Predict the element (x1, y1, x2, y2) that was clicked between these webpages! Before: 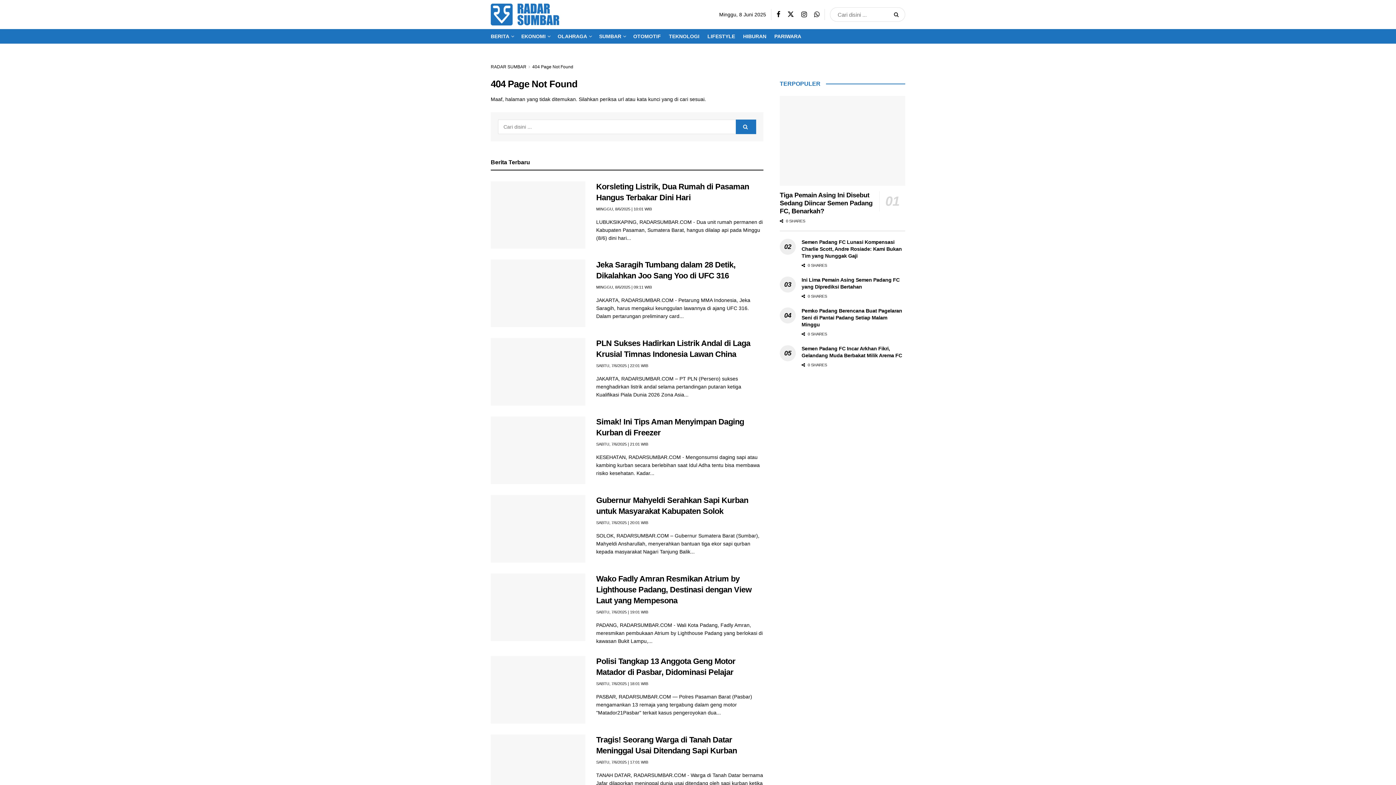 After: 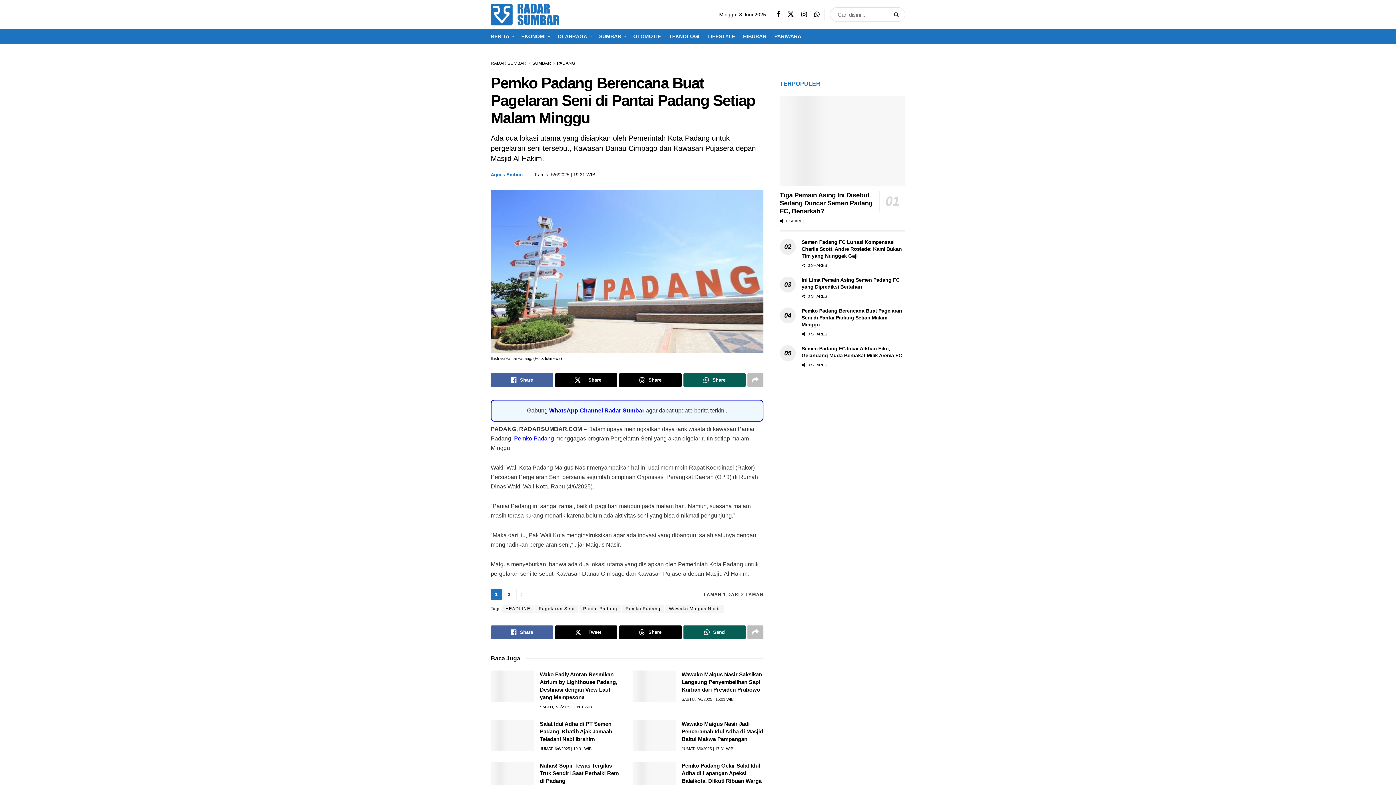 Action: bbox: (801, 307, 902, 327) label: Pemko Padang Berencana Buat Pagelaran Seni di Pantai Padang Setiap Malam Minggu